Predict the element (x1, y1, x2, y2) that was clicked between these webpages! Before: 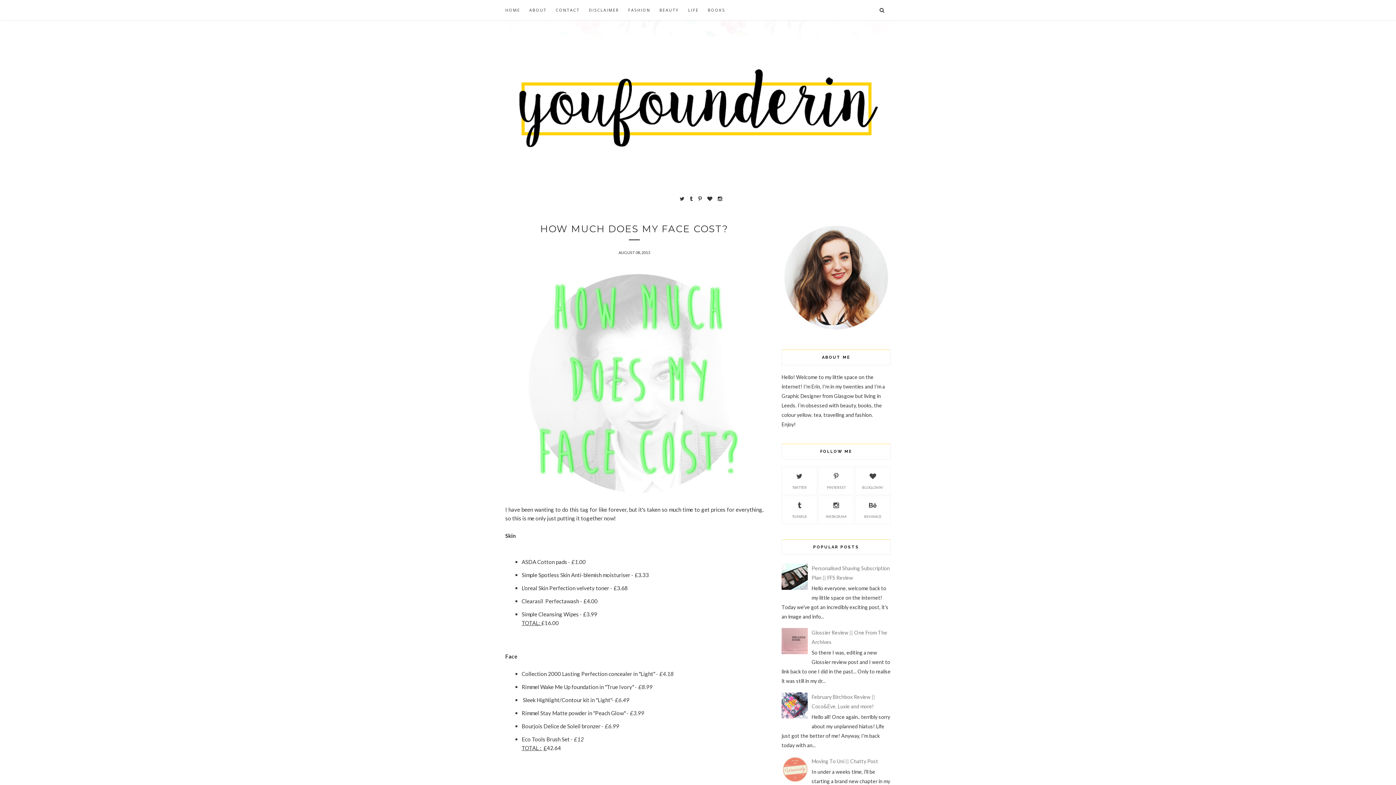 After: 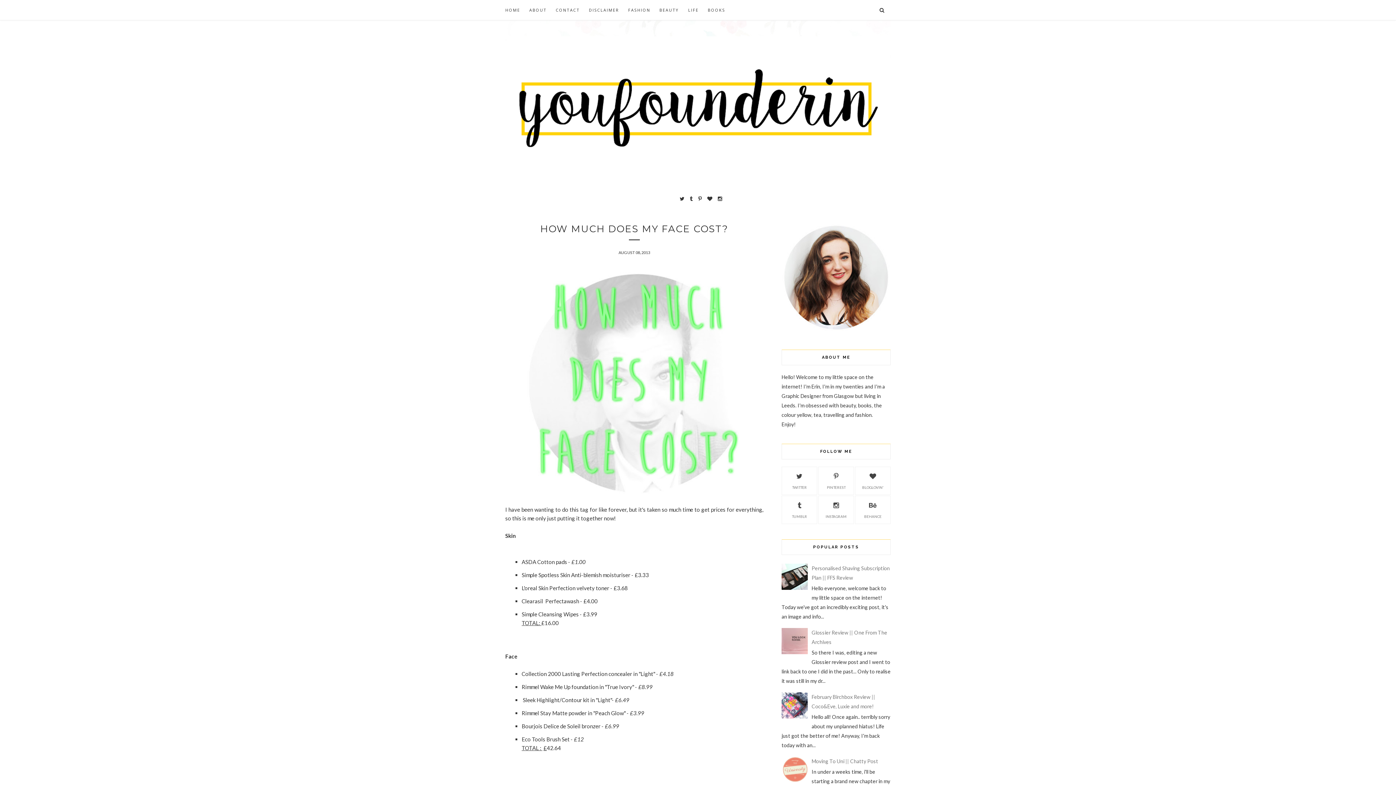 Action: bbox: (781, 649, 810, 655)